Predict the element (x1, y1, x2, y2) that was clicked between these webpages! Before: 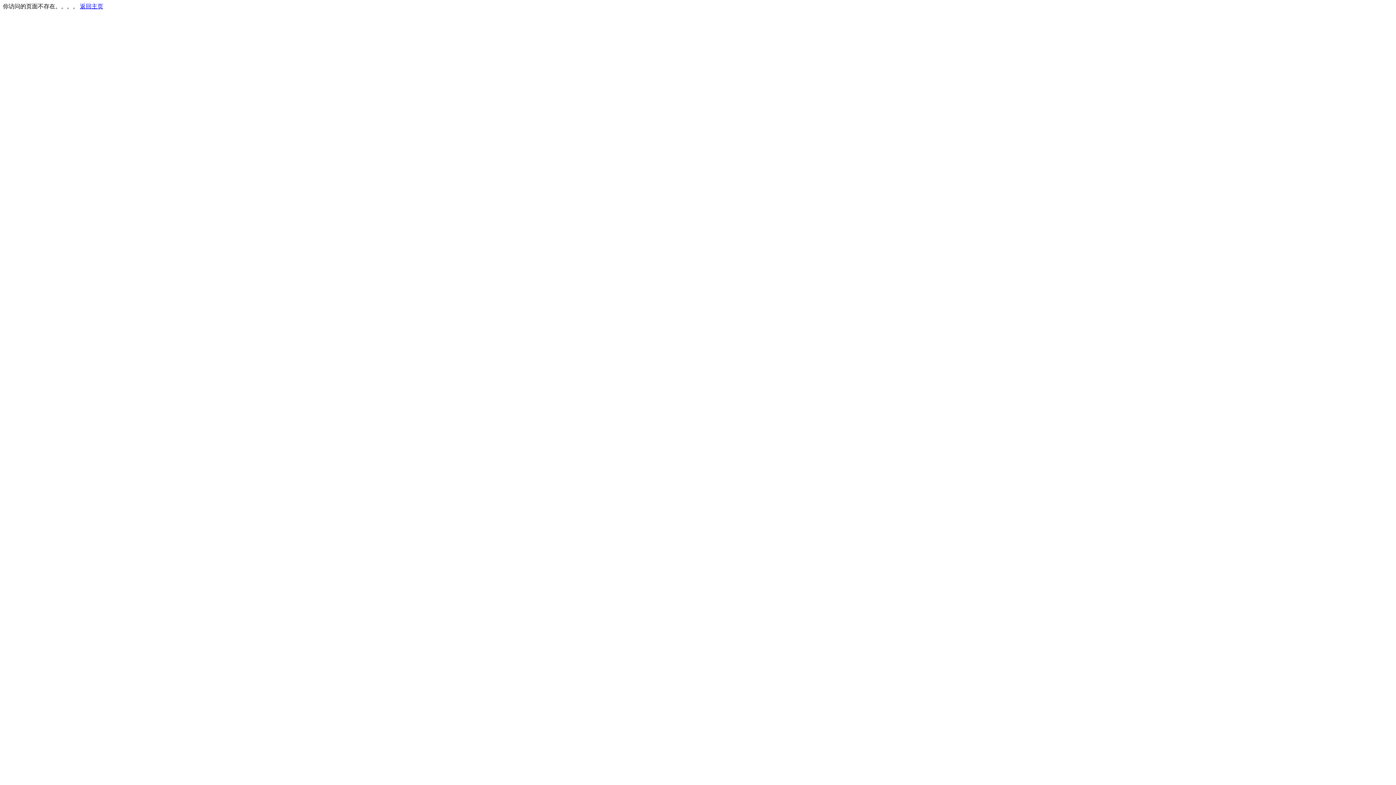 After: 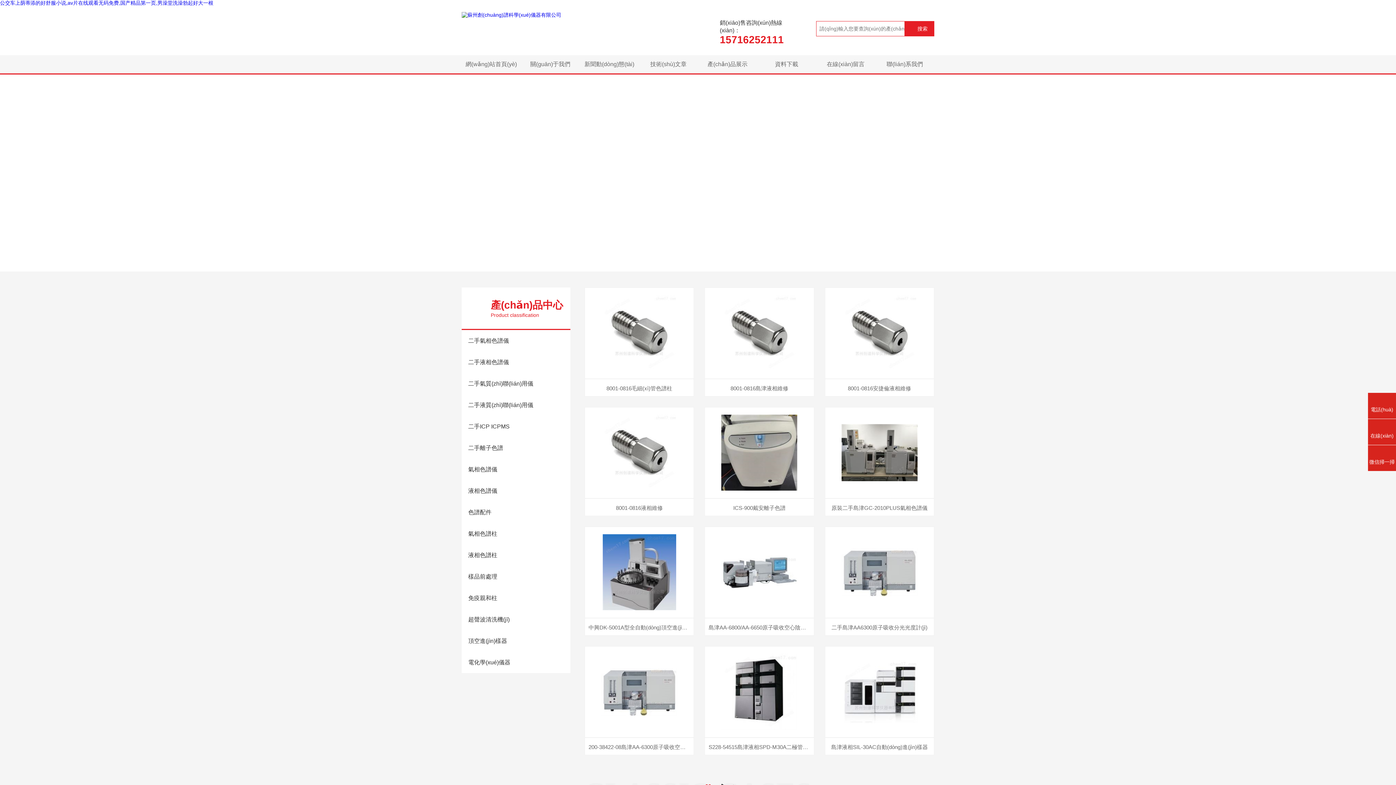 Action: label: 返回主页 bbox: (80, 3, 103, 9)